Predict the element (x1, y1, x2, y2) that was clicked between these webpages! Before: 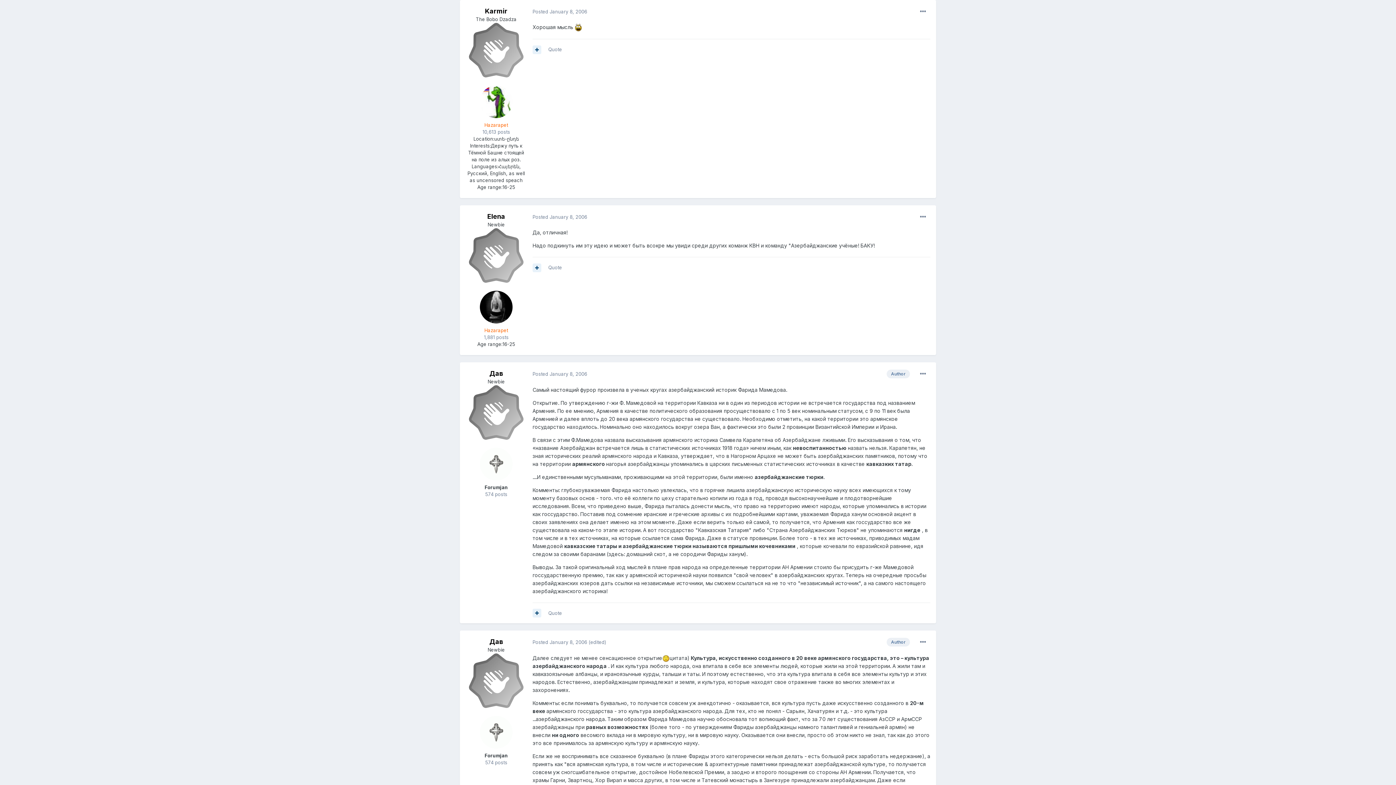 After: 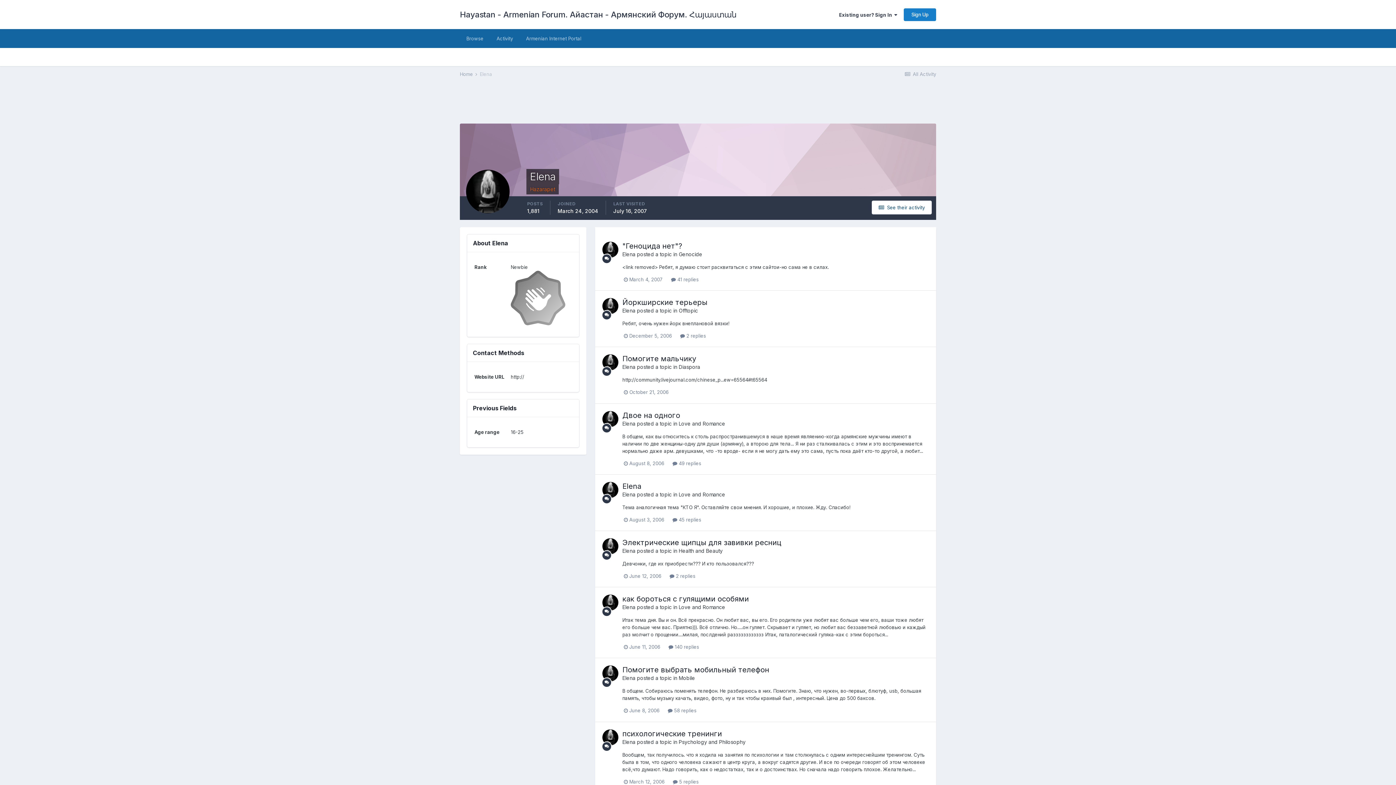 Action: label: Elena bbox: (487, 212, 505, 220)